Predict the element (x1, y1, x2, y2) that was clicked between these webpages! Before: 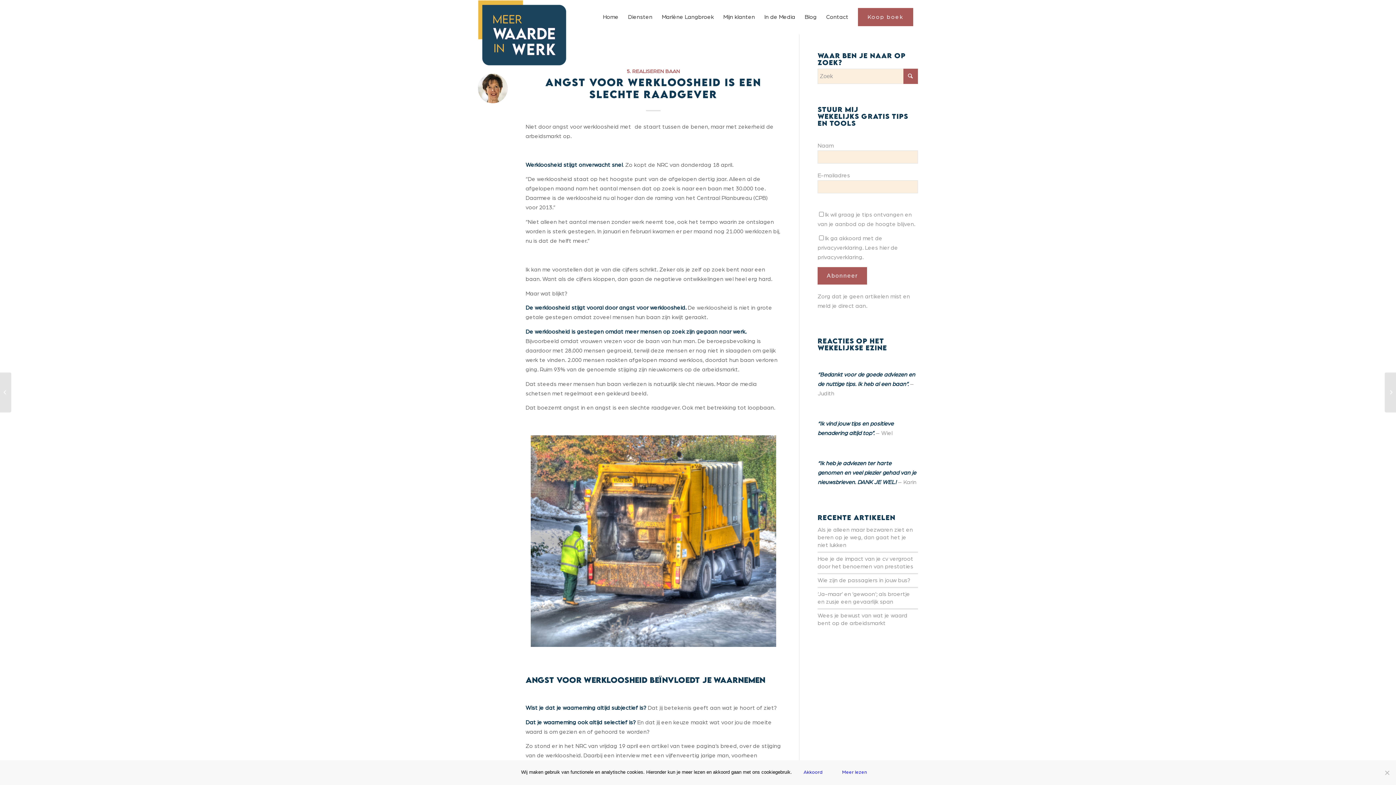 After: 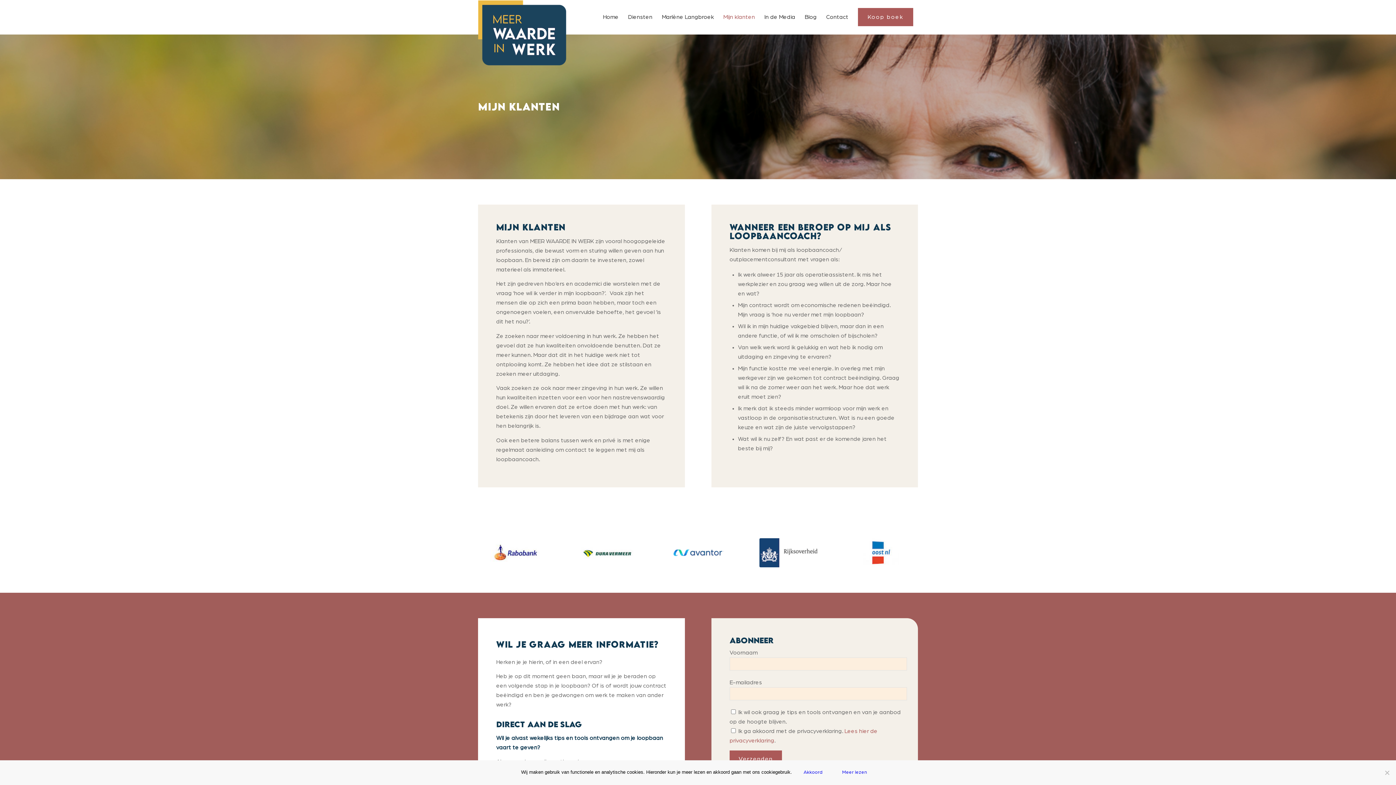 Action: label: Mijn klanten bbox: (718, 0, 759, 34)